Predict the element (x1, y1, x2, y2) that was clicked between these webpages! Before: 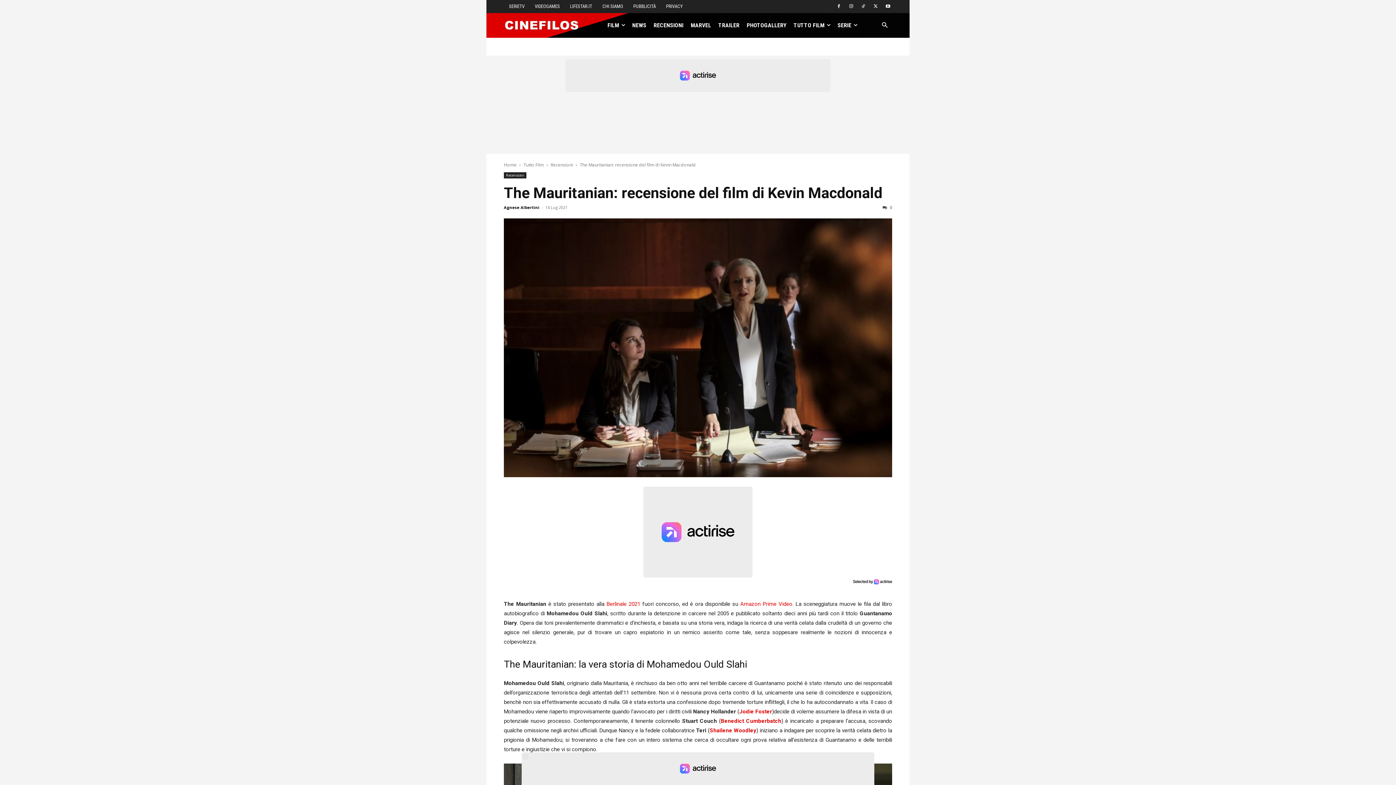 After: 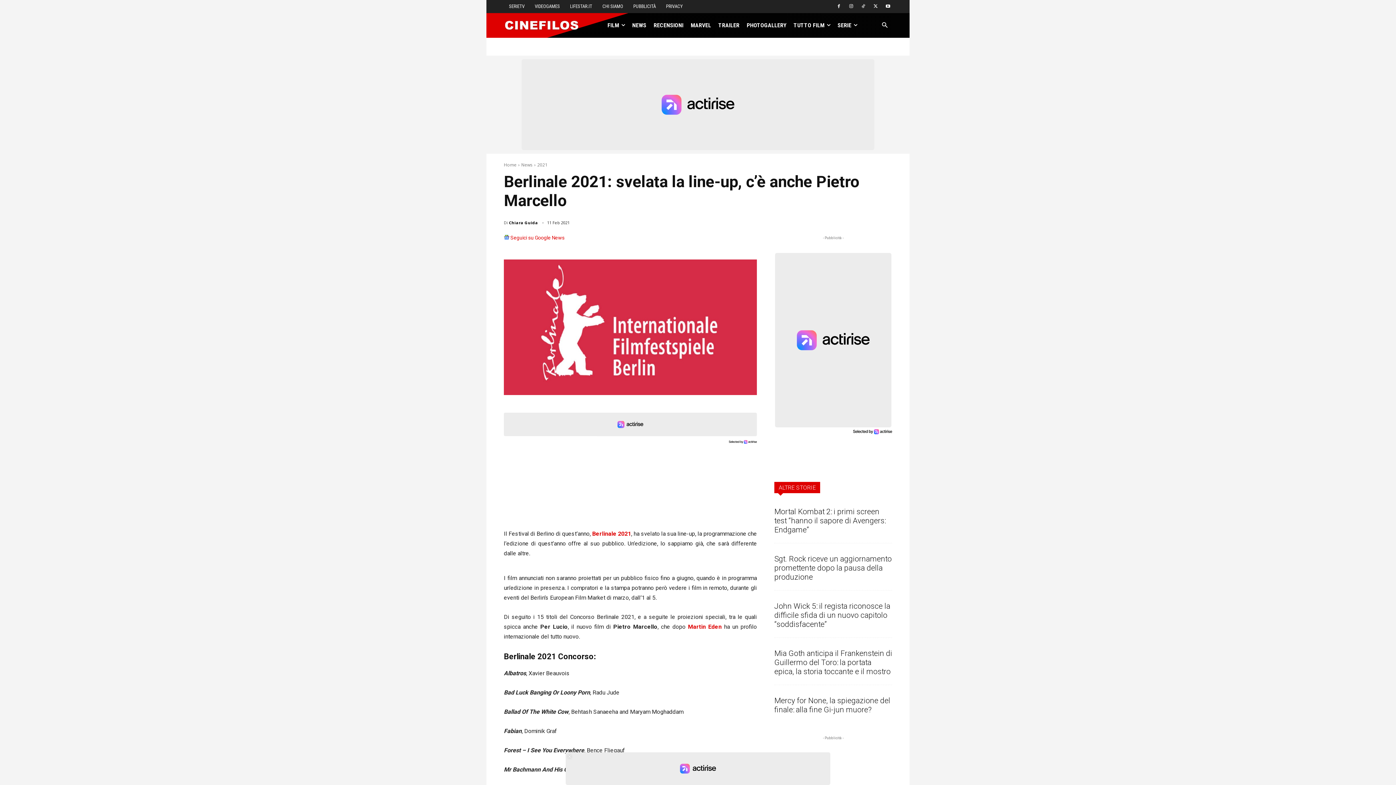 Action: bbox: (606, 601, 640, 607) label: Berlinale 2021